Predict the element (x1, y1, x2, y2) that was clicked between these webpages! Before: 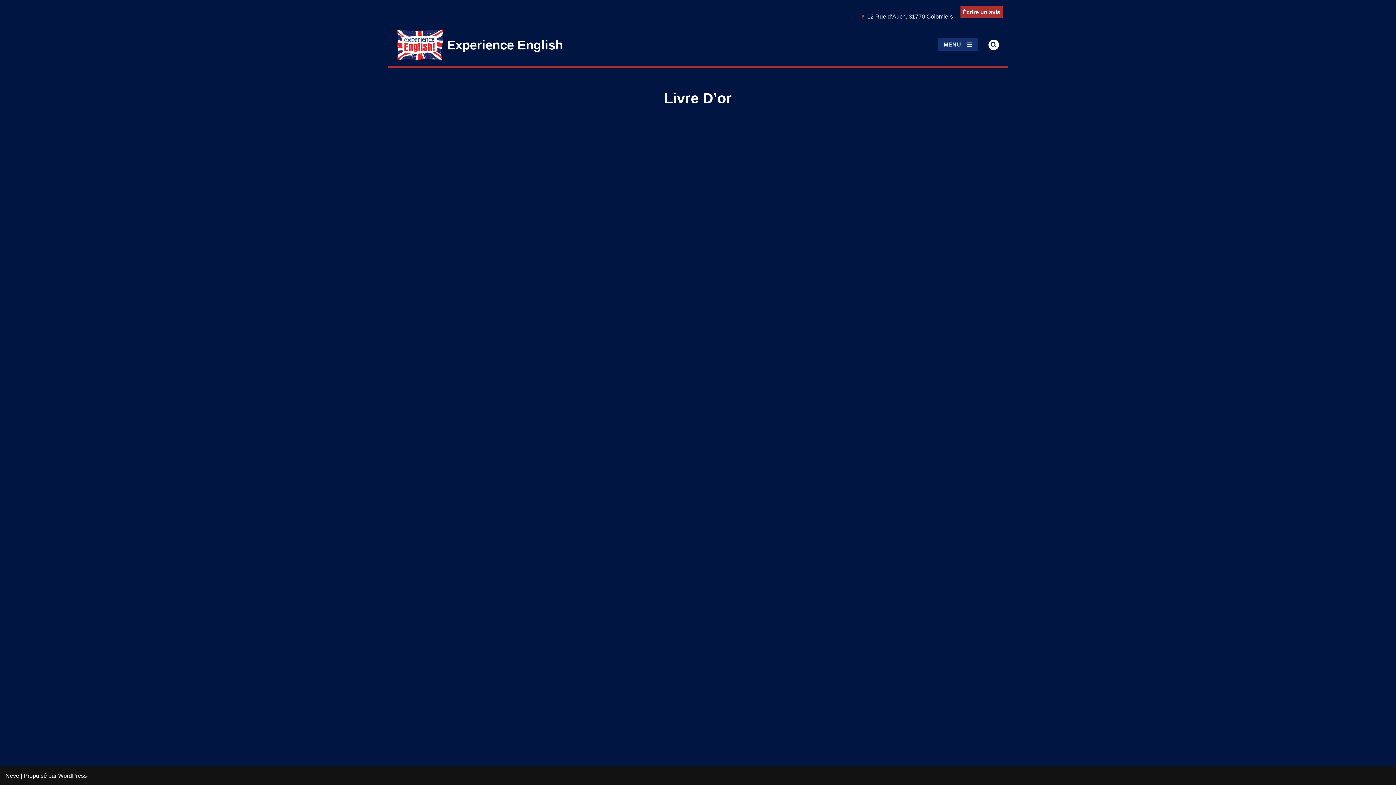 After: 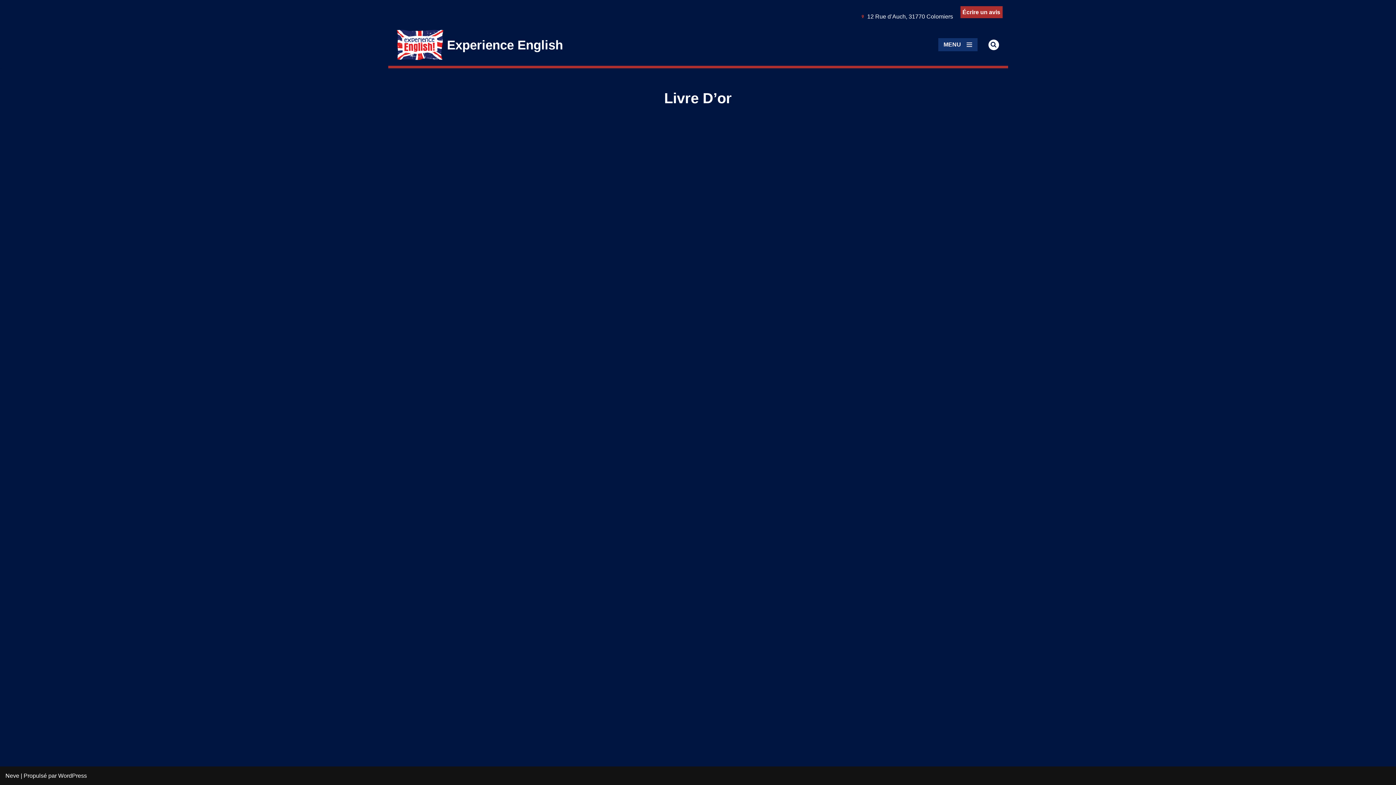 Action: bbox: (860, 13, 864, 19)